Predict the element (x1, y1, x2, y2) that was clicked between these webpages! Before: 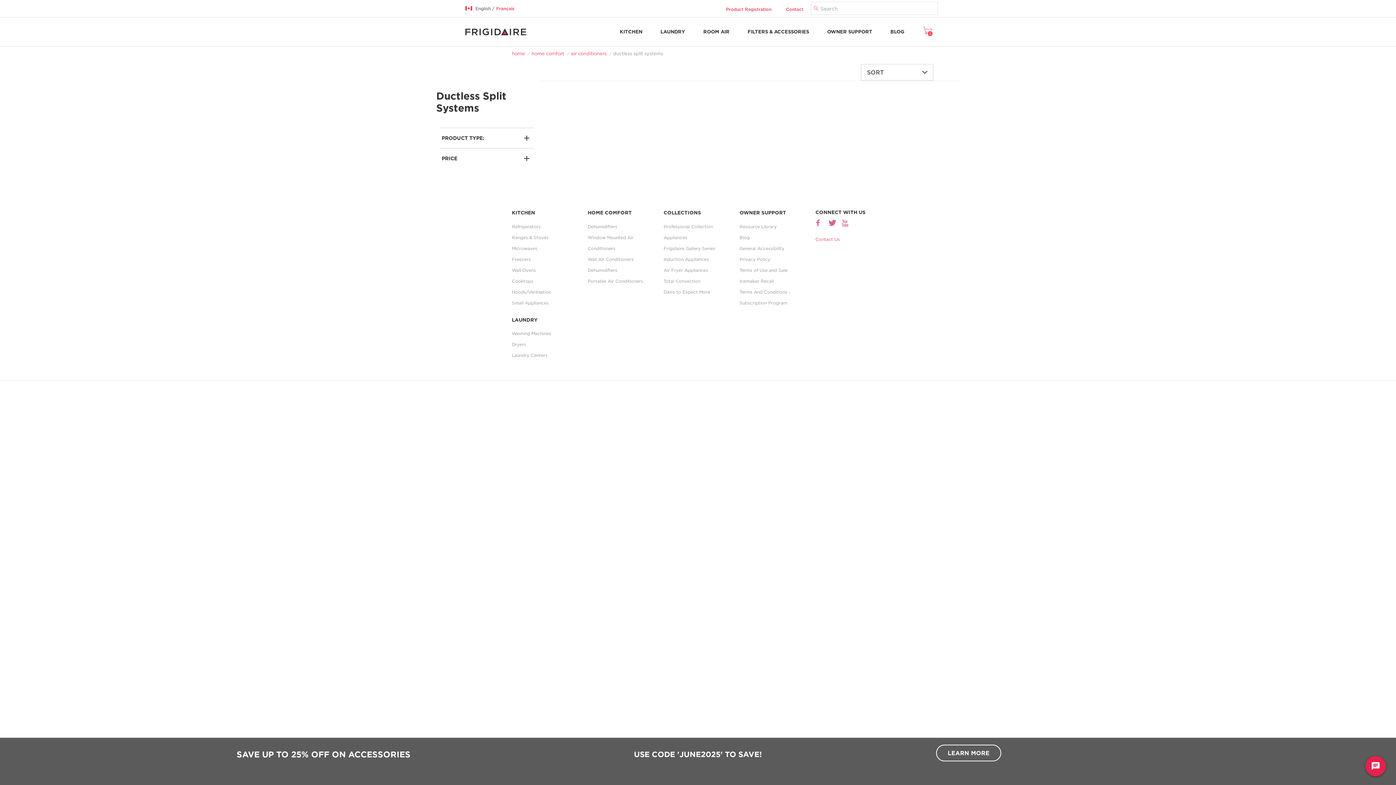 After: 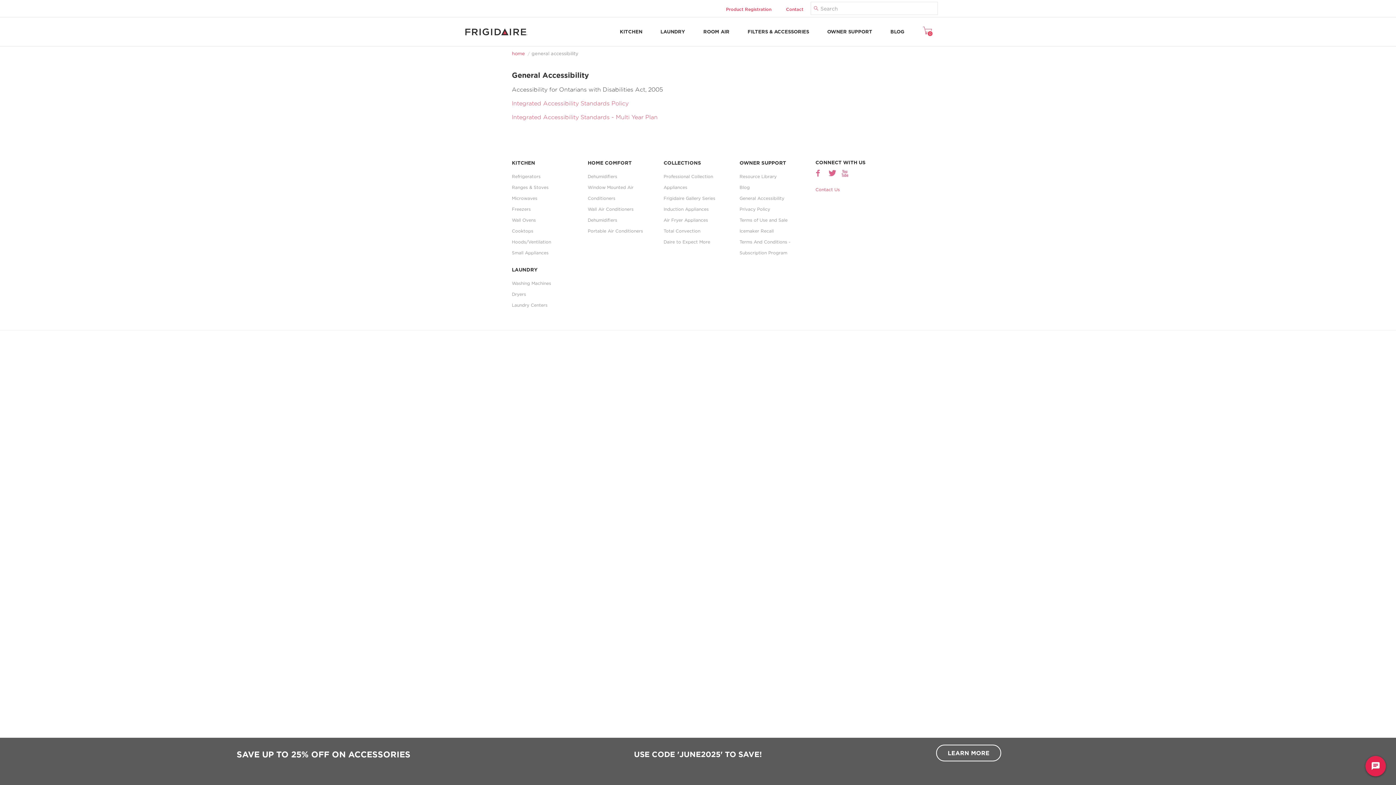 Action: bbox: (739, 246, 784, 250) label: General Accessibility